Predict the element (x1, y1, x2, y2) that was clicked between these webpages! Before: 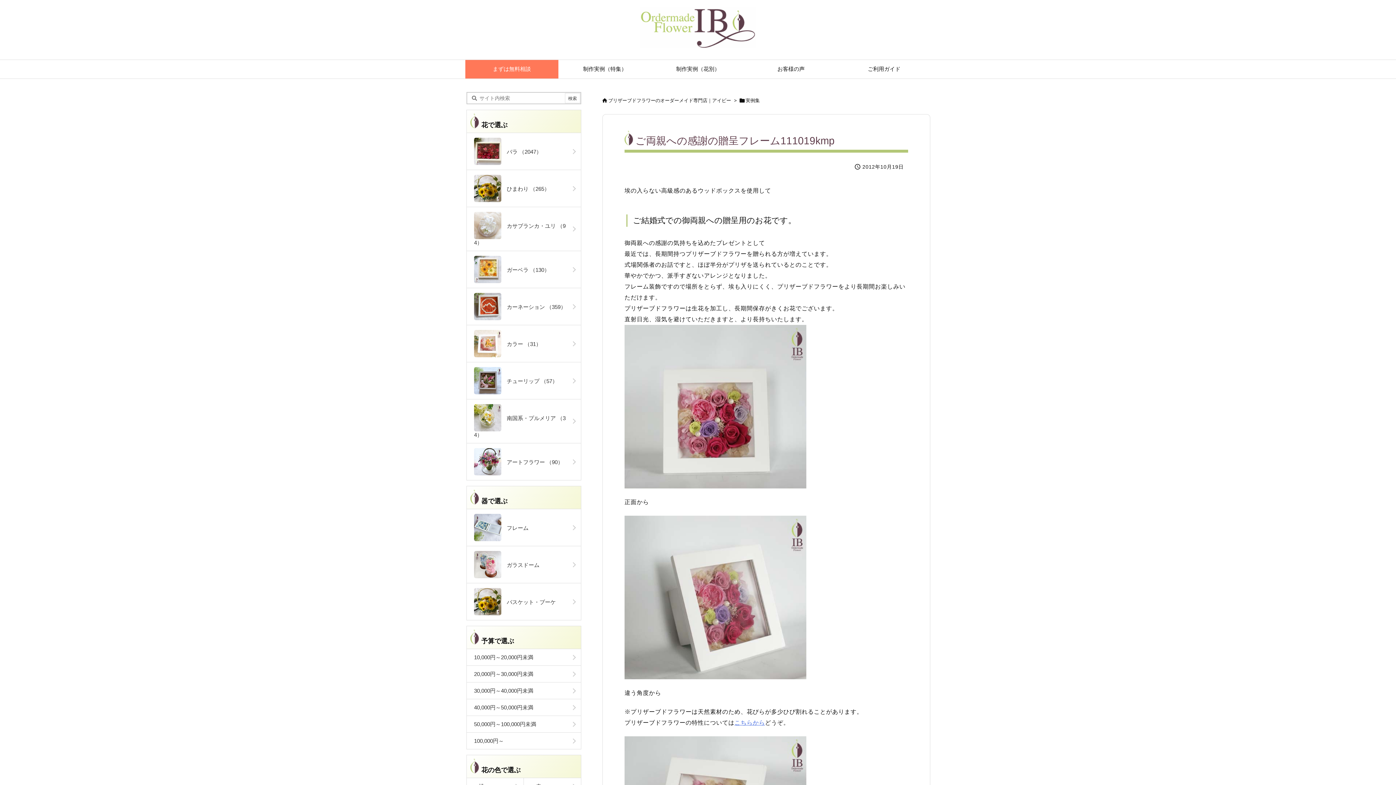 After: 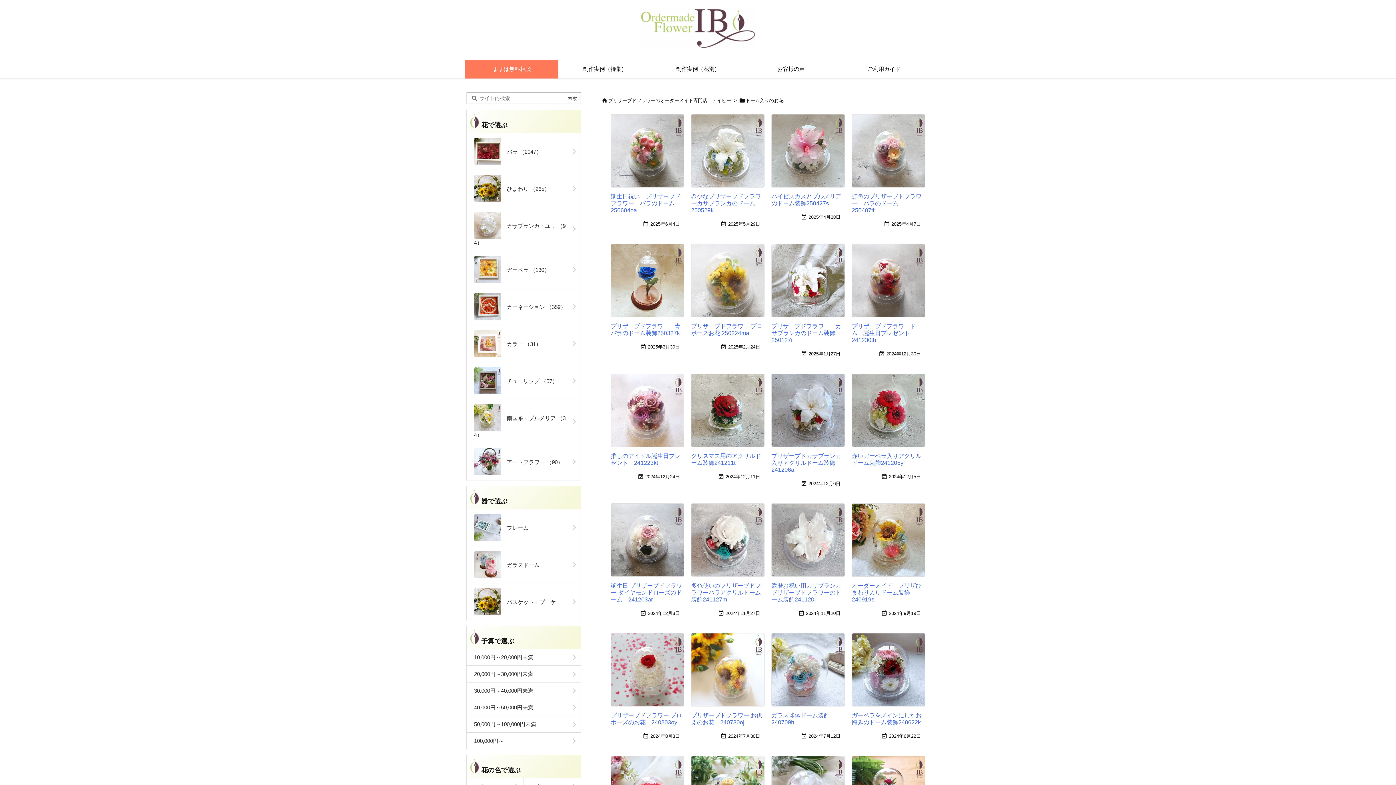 Action: bbox: (466, 546, 581, 583) label: 　ガラスドーム